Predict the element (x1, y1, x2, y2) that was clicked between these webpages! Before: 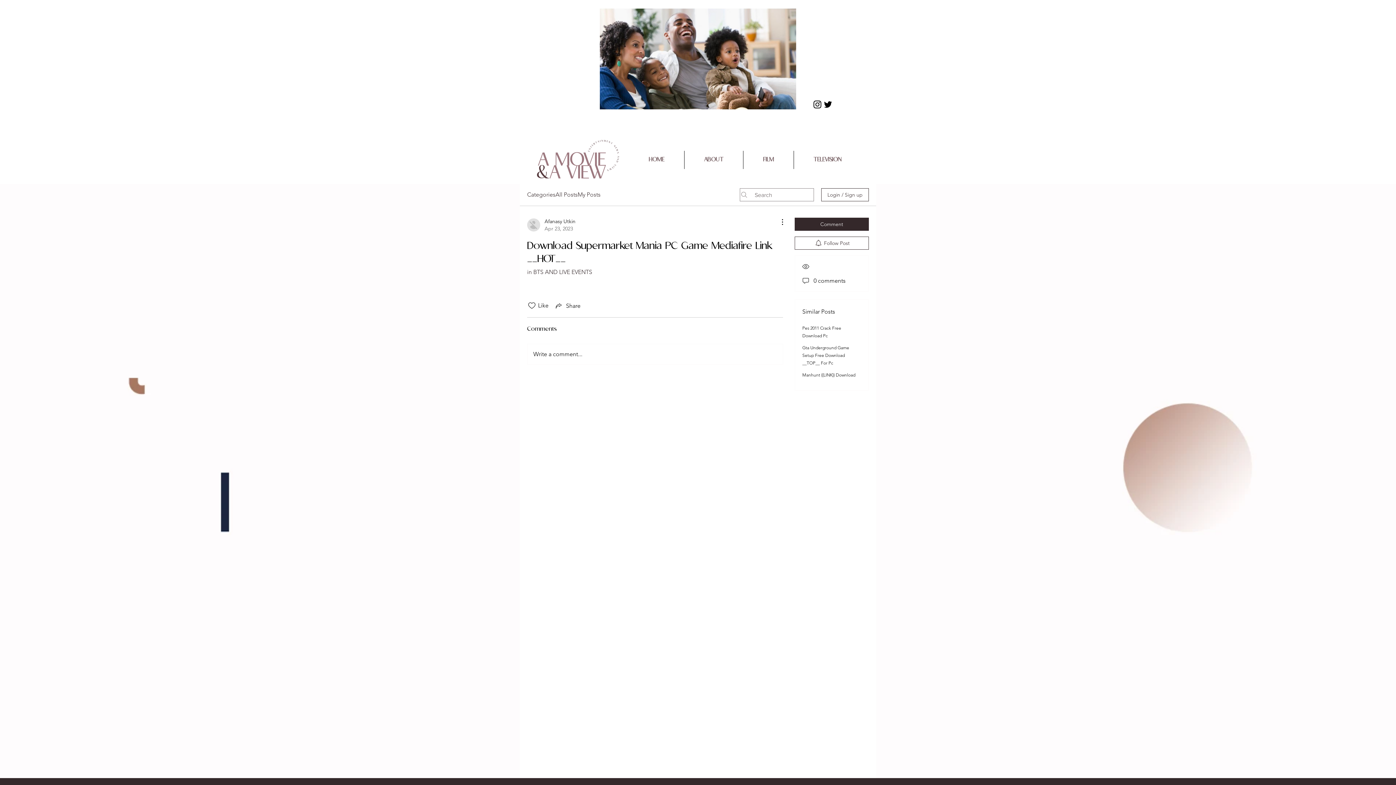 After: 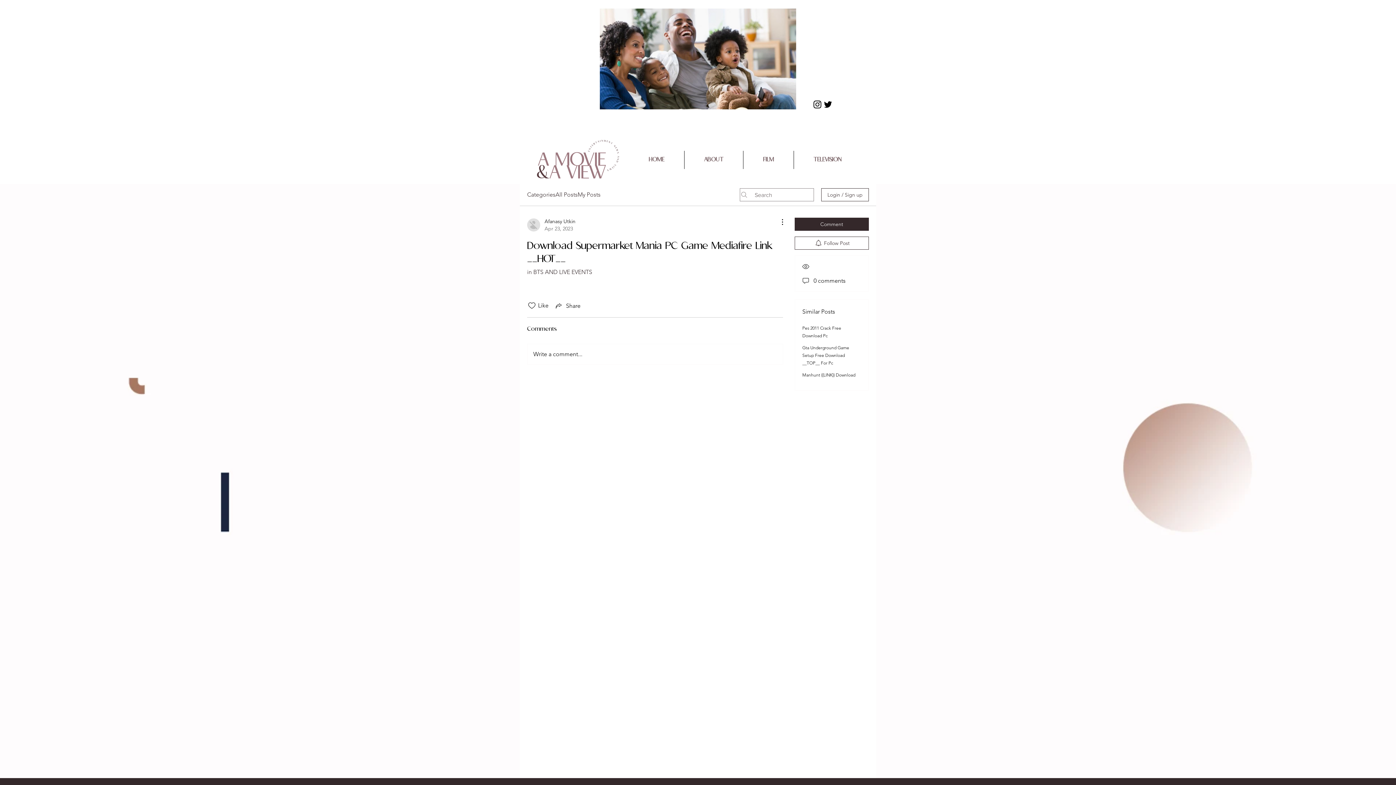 Action: bbox: (812, 99, 822, 109) label: Instagram